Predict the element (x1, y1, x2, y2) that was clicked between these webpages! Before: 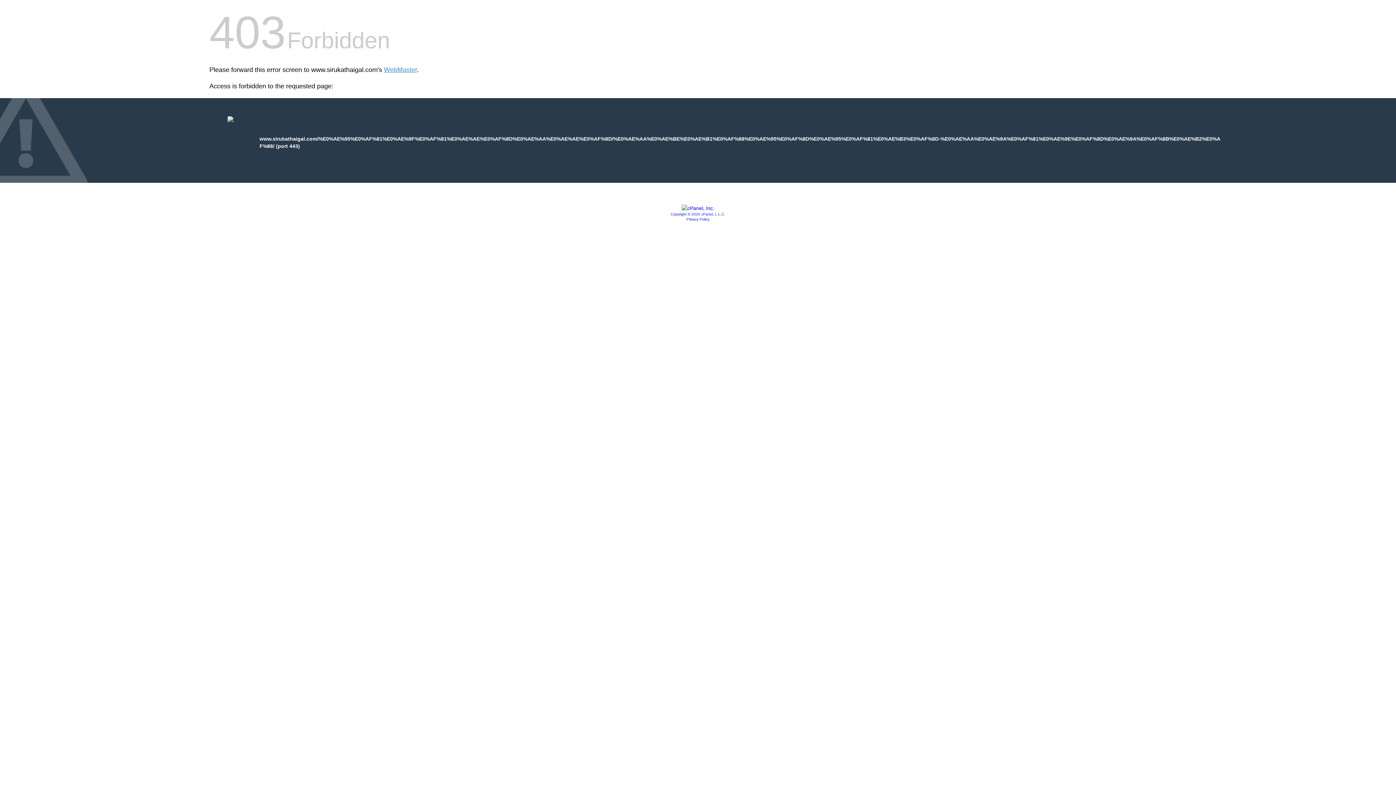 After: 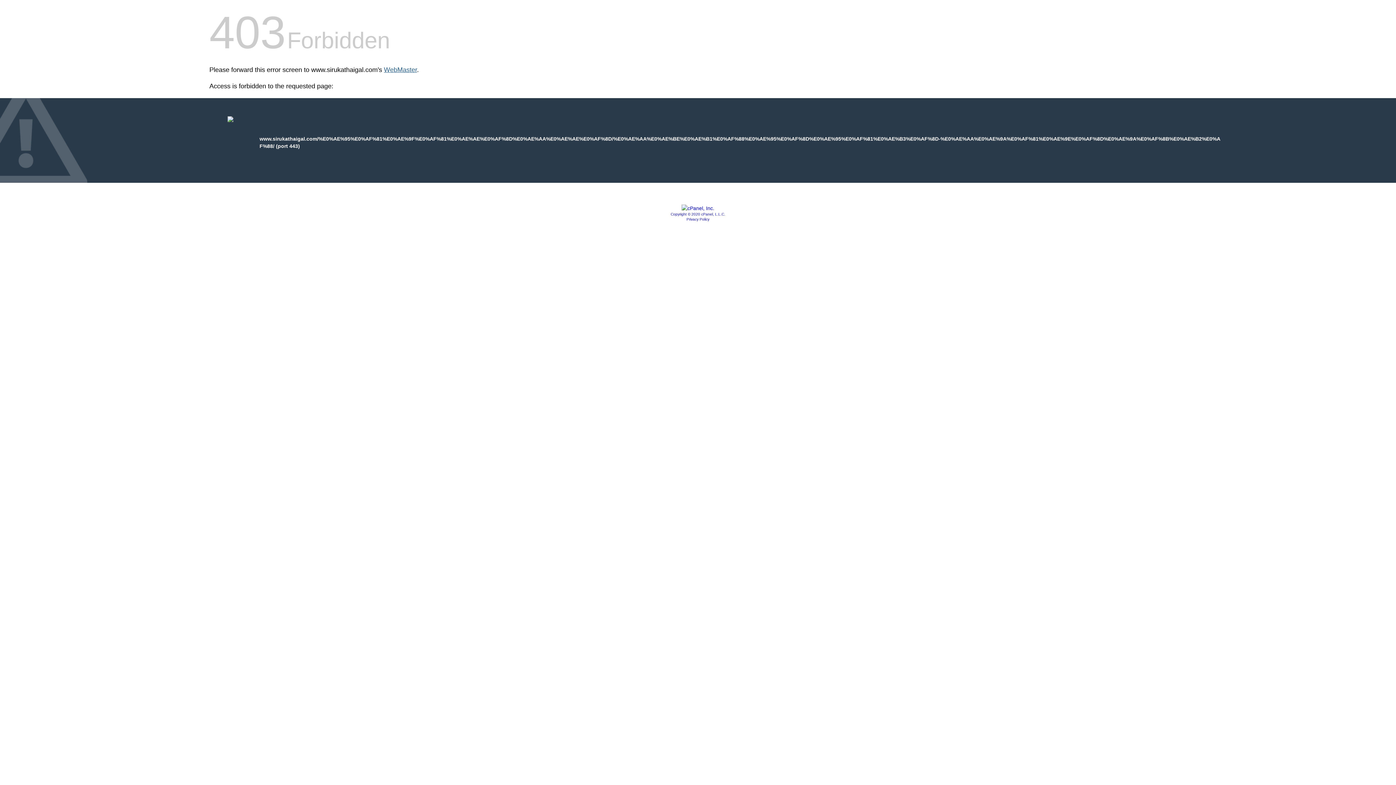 Action: bbox: (384, 66, 417, 73) label: WebMaster